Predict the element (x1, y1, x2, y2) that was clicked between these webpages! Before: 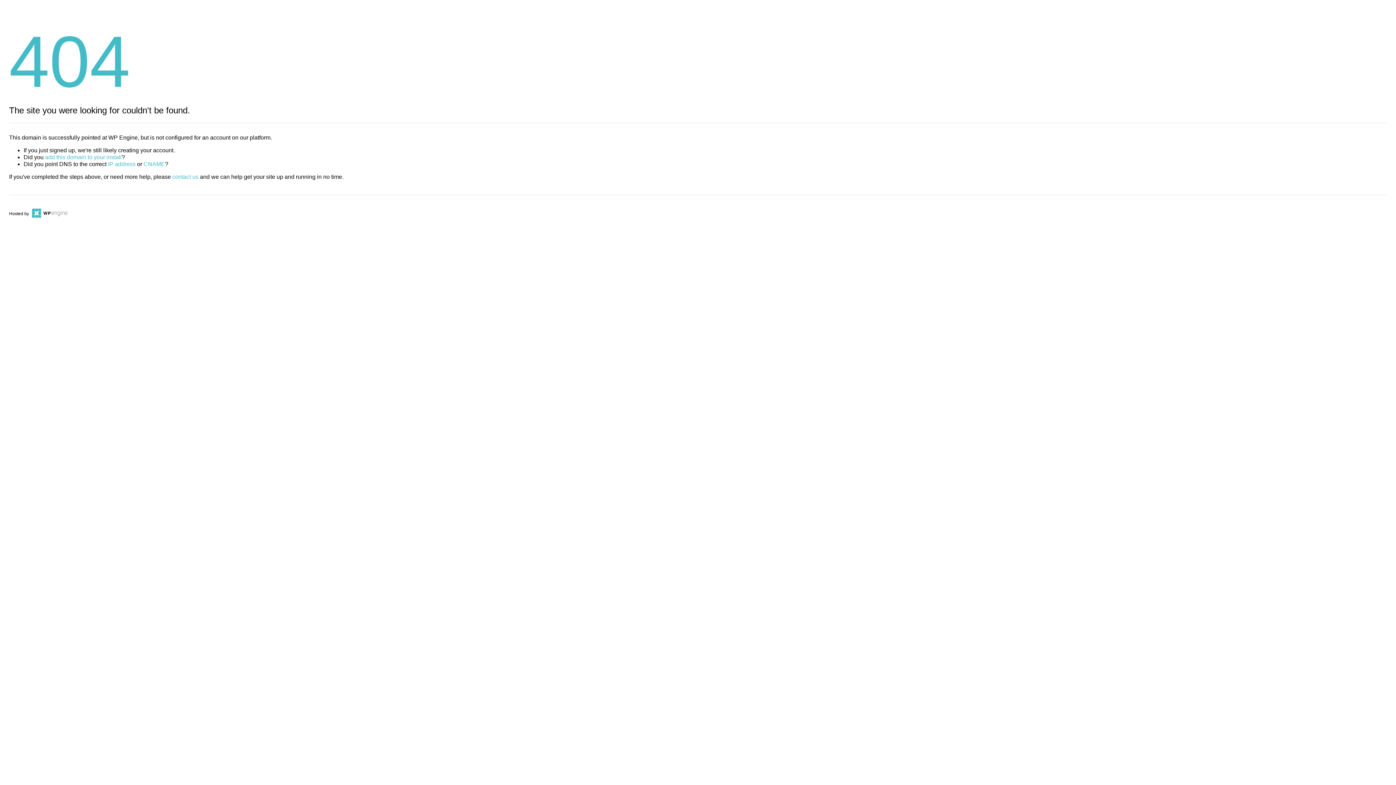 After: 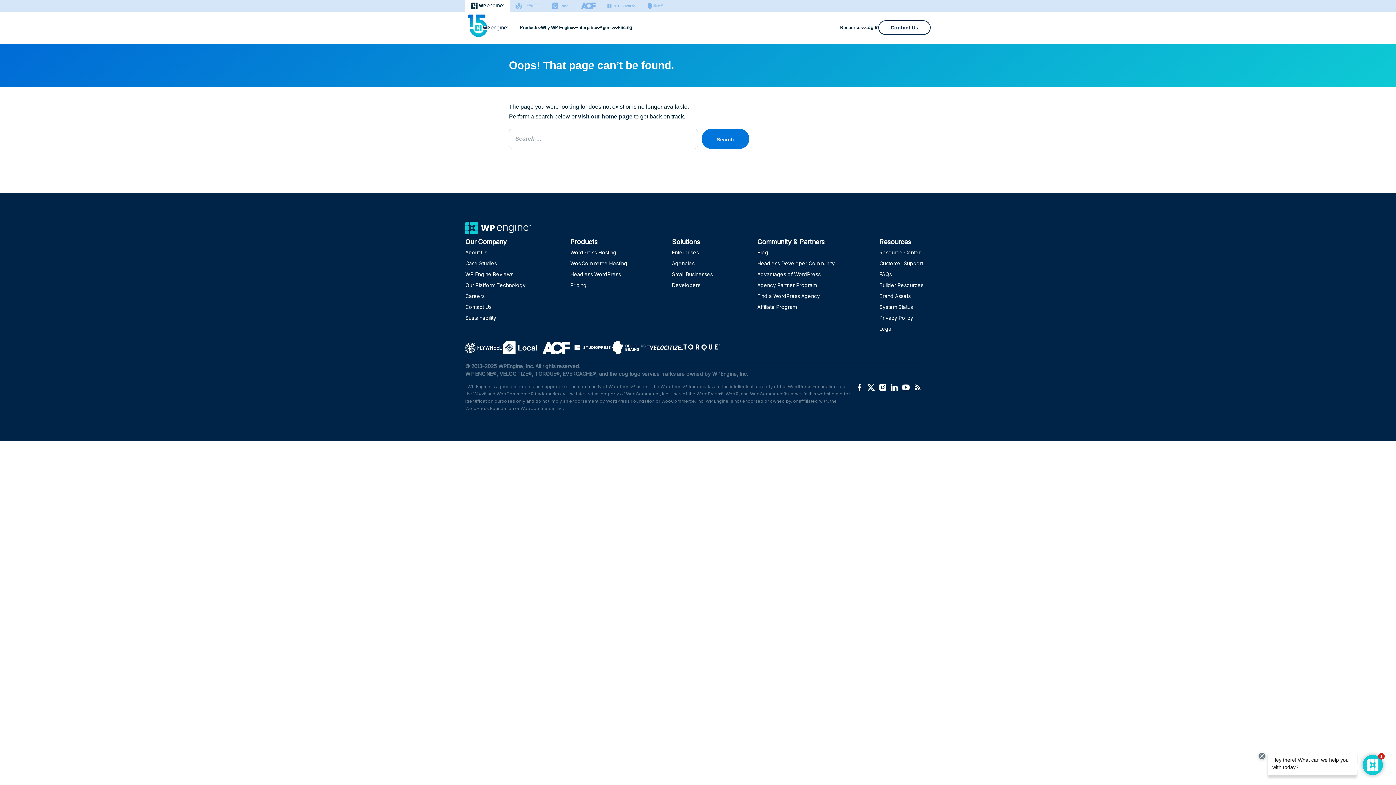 Action: label: CNAME bbox: (143, 161, 165, 167)